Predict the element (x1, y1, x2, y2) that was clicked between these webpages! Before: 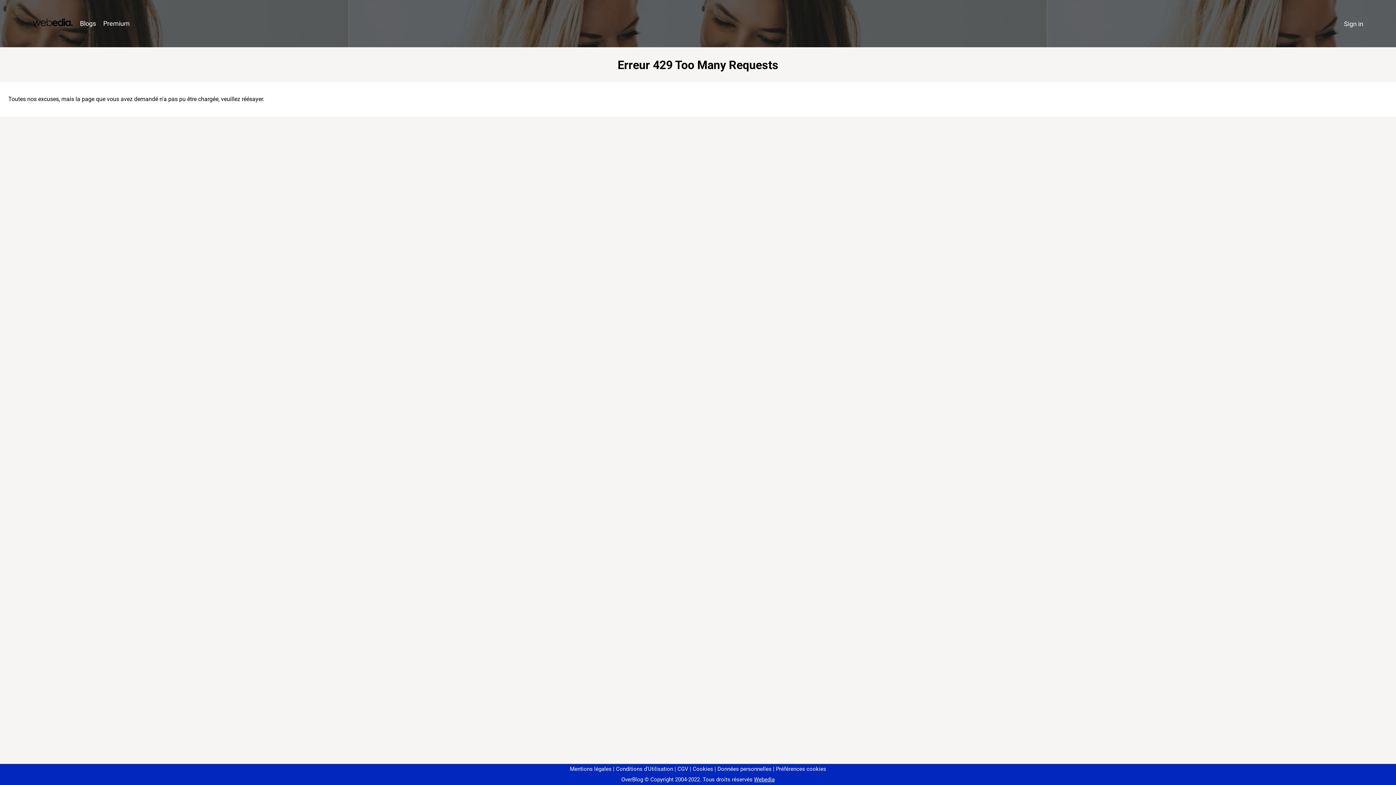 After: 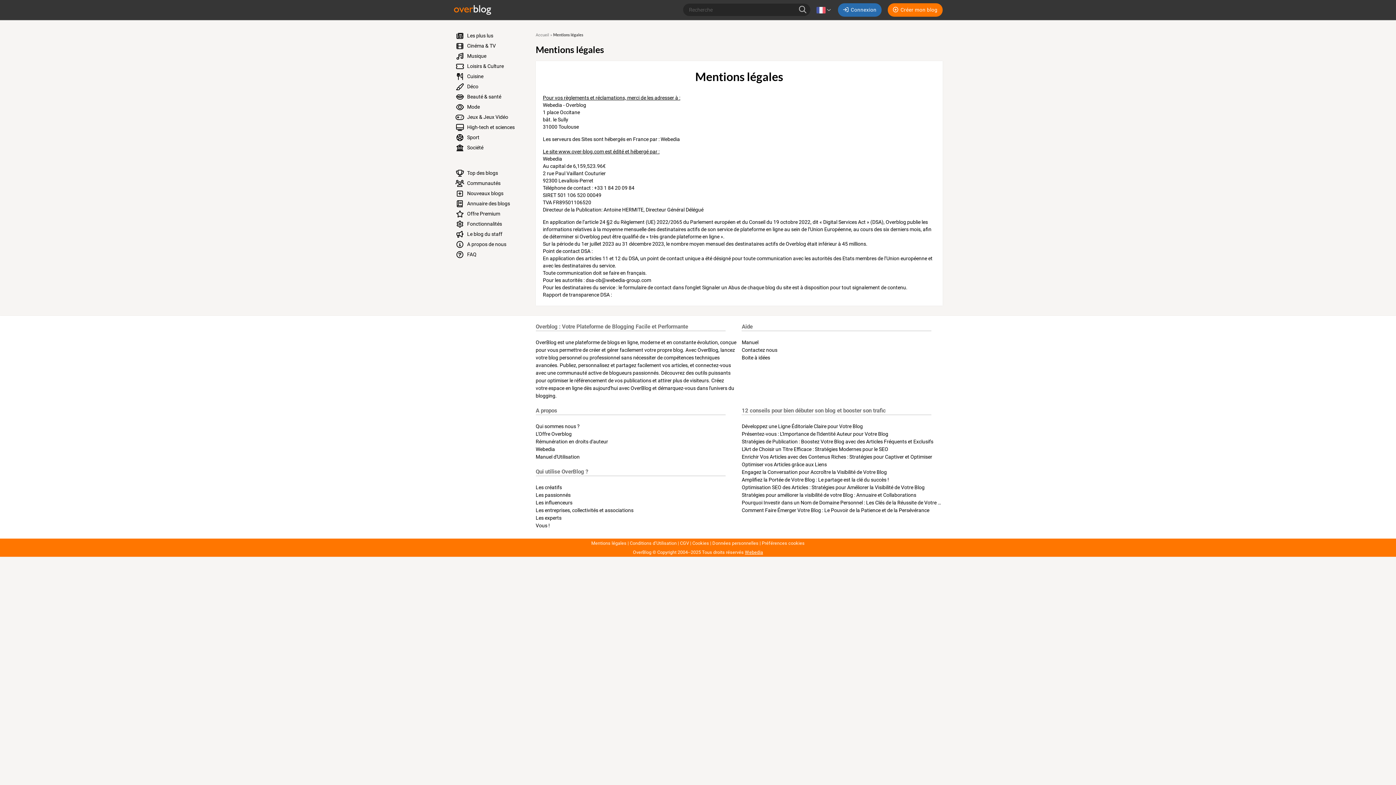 Action: label: Mentions légales bbox: (570, 766, 611, 772)